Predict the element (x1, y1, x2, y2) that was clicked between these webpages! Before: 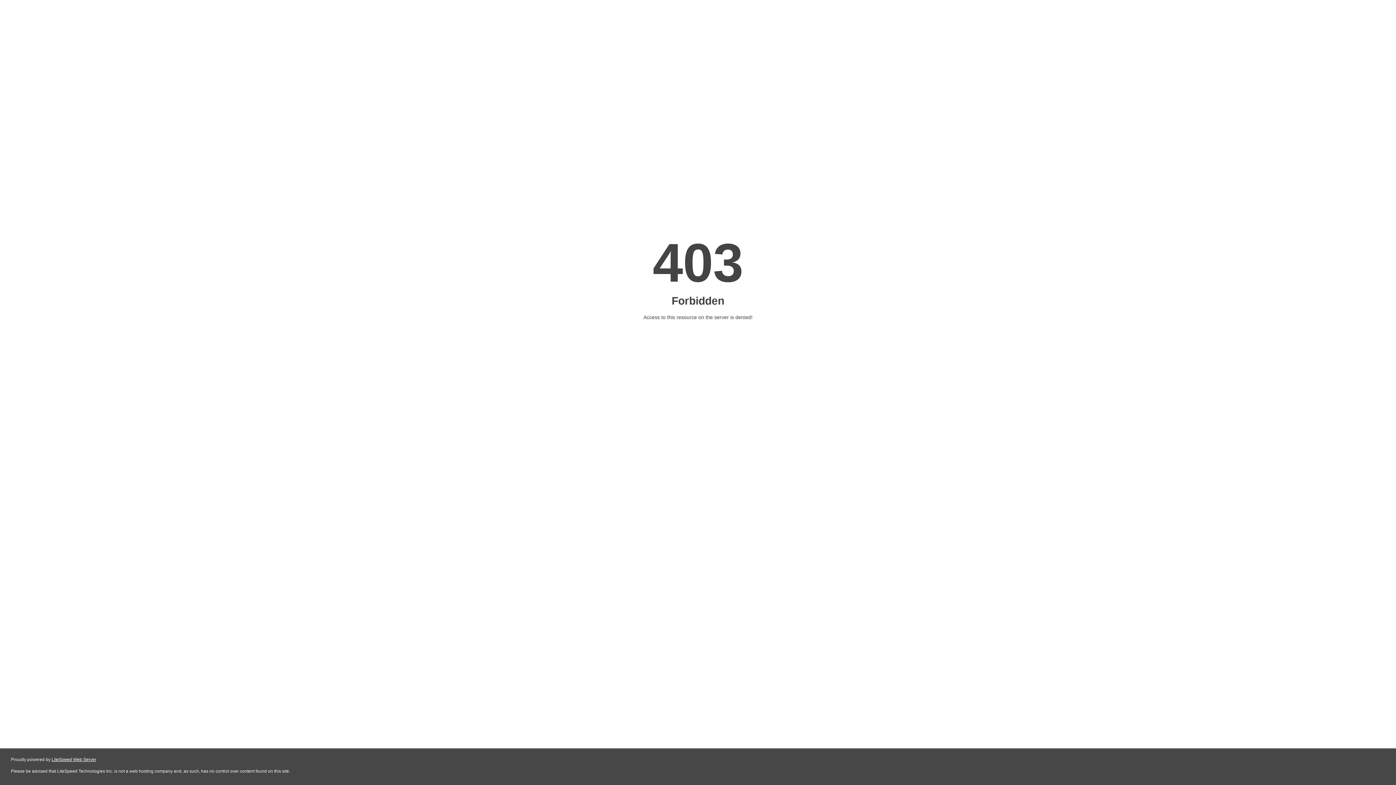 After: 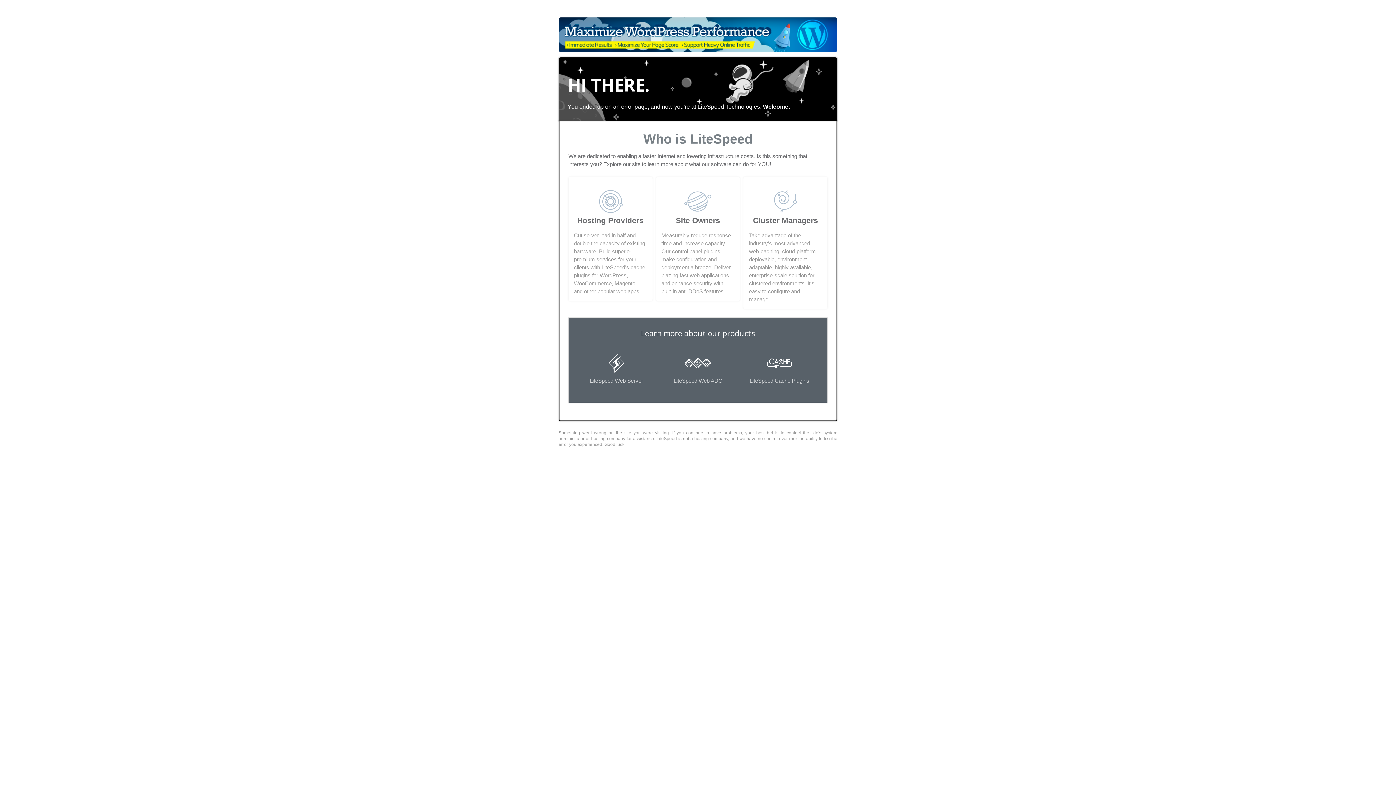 Action: bbox: (51, 757, 96, 762) label: LiteSpeed Web Server